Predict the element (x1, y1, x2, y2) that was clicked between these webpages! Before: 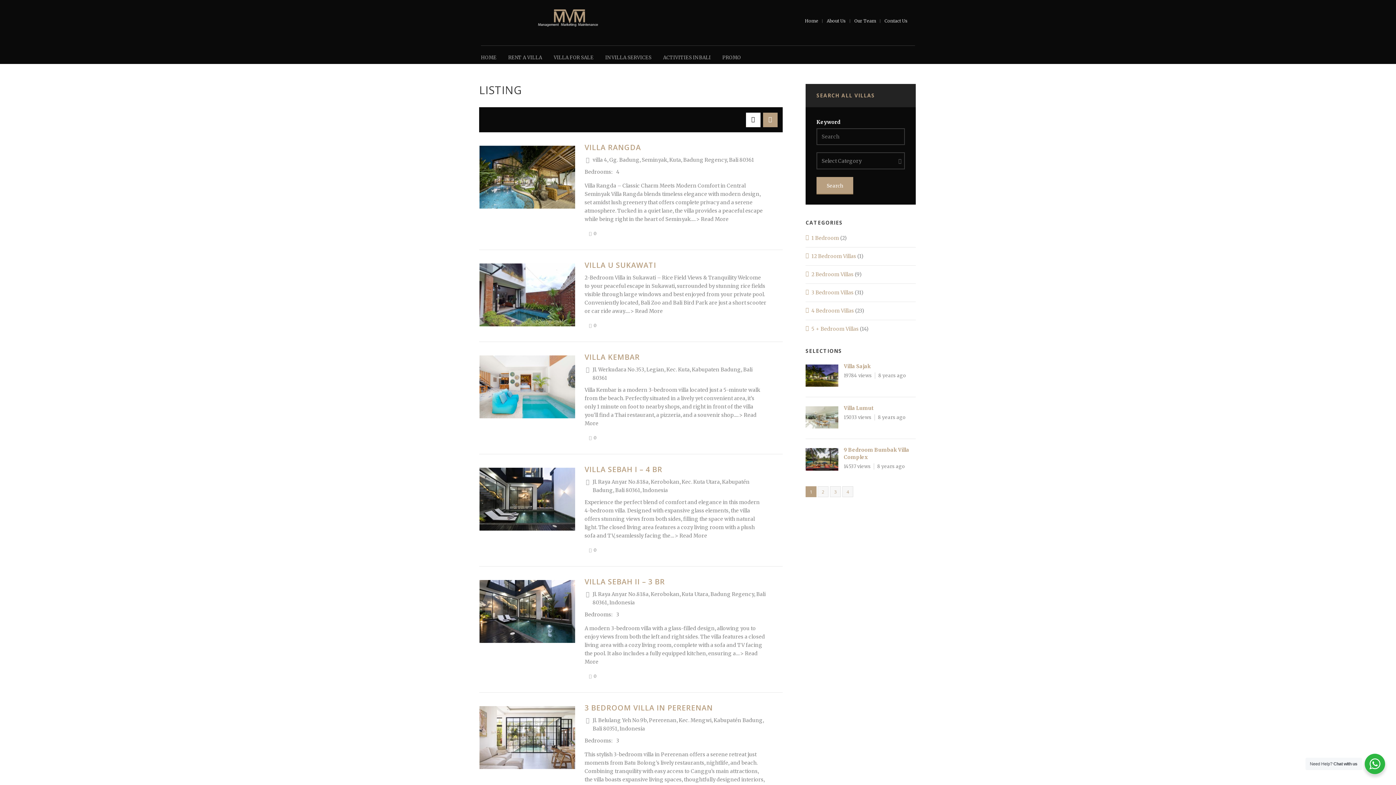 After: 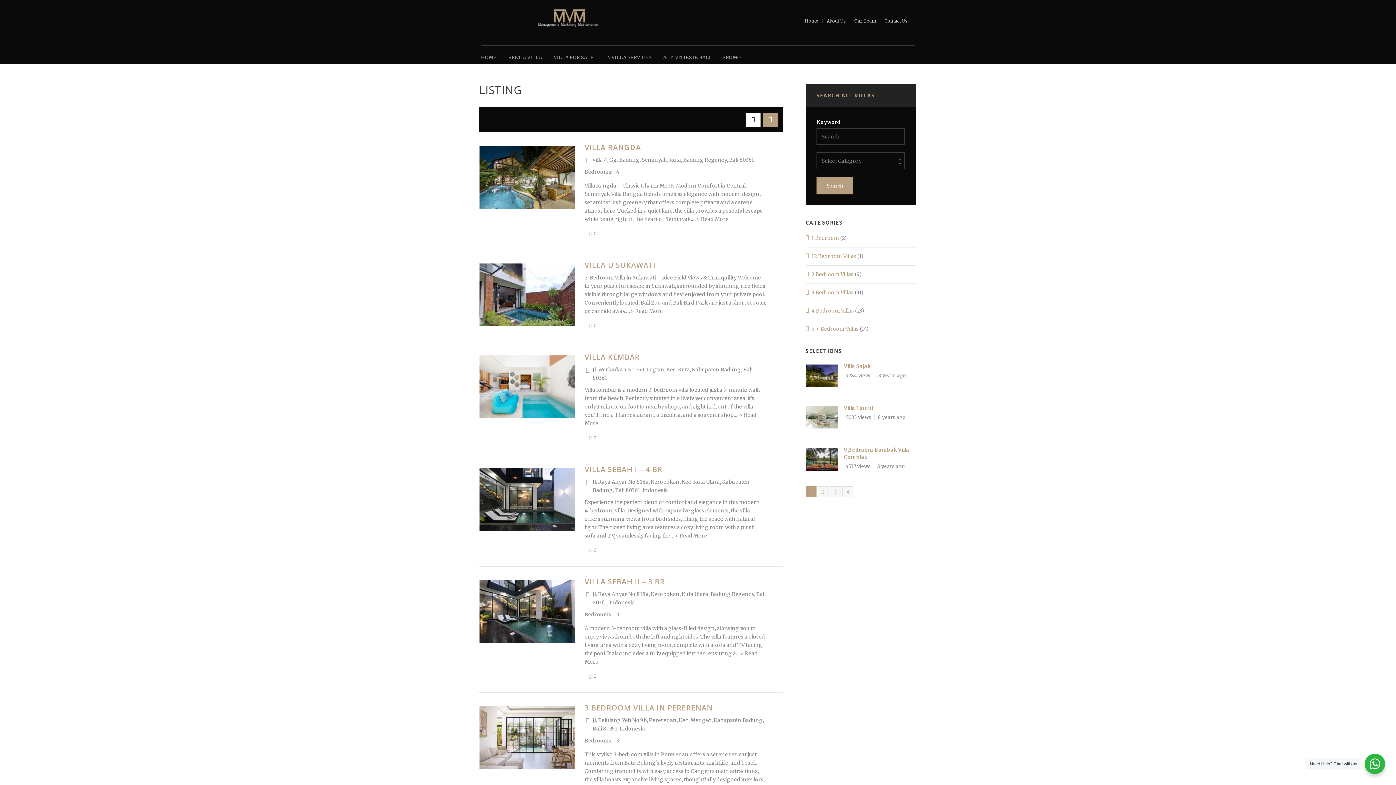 Action: label: LIST VIEW bbox: (762, 112, 775, 125)